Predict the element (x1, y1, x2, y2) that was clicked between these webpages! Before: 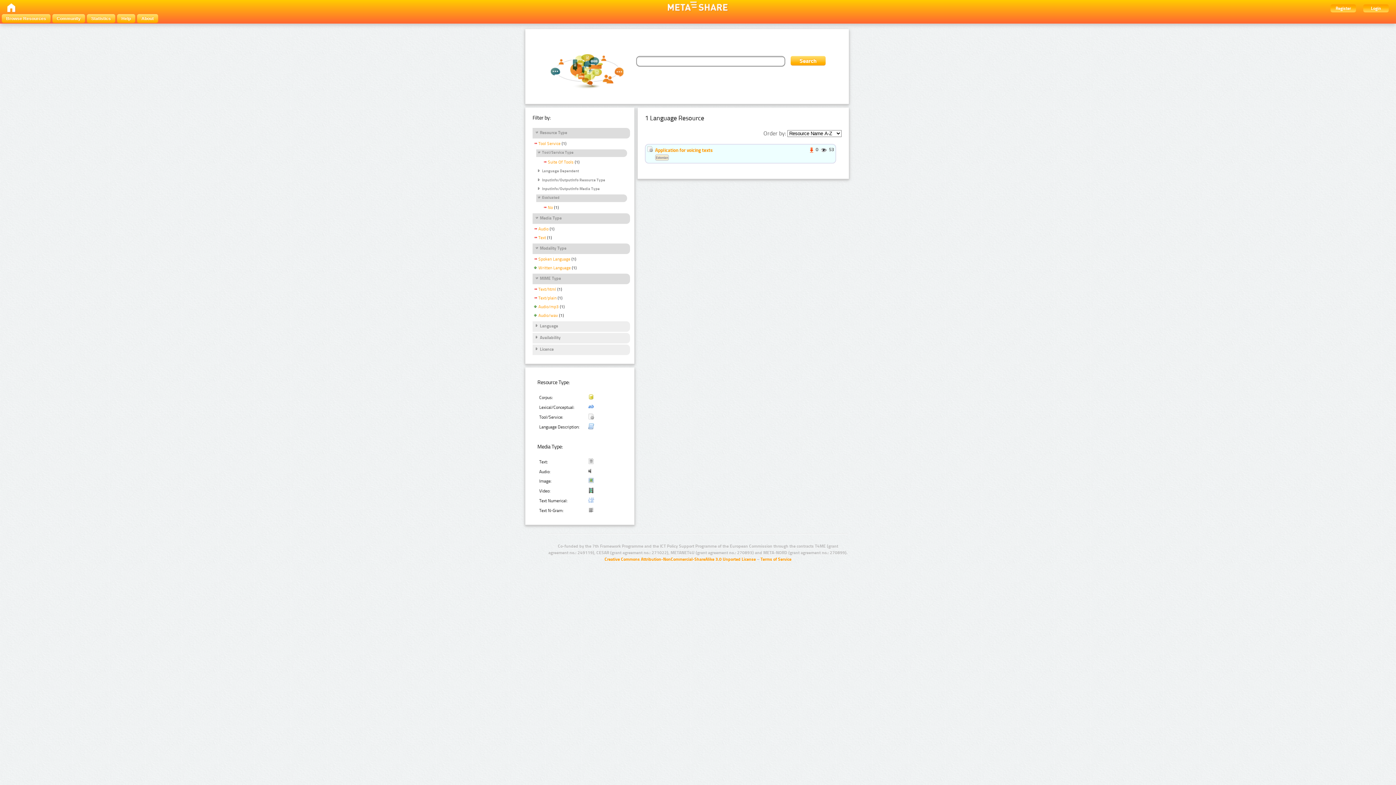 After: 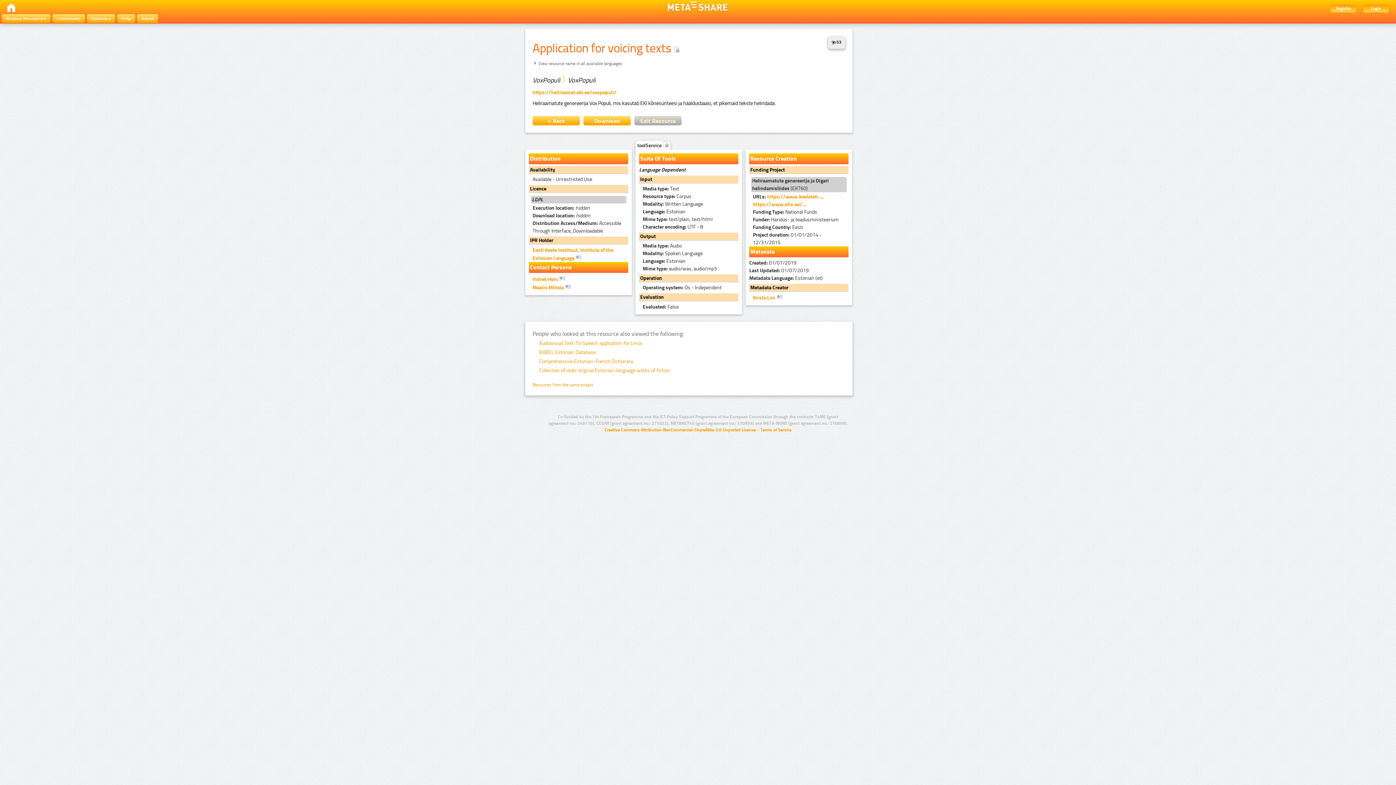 Action: bbox: (655, 147, 712, 153) label: Application for voicing texts